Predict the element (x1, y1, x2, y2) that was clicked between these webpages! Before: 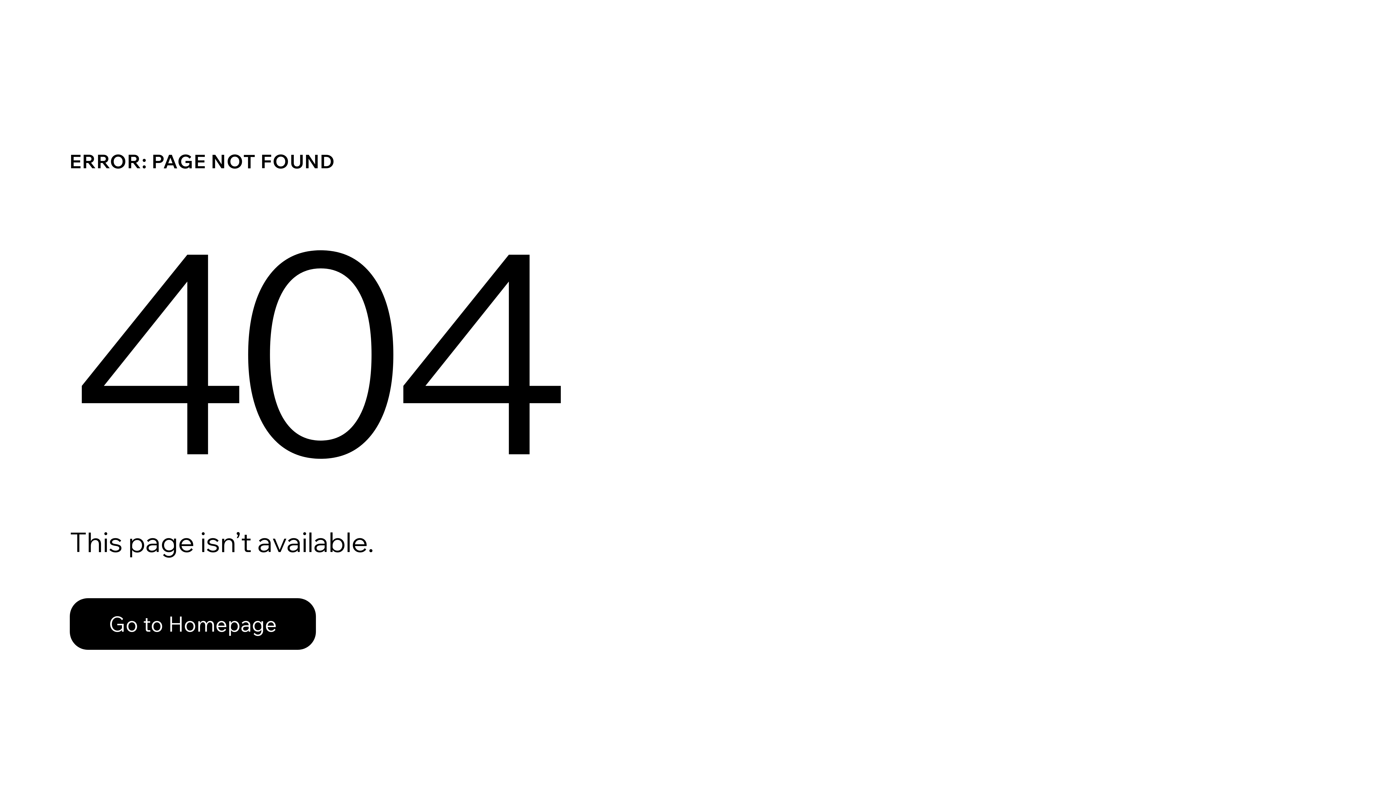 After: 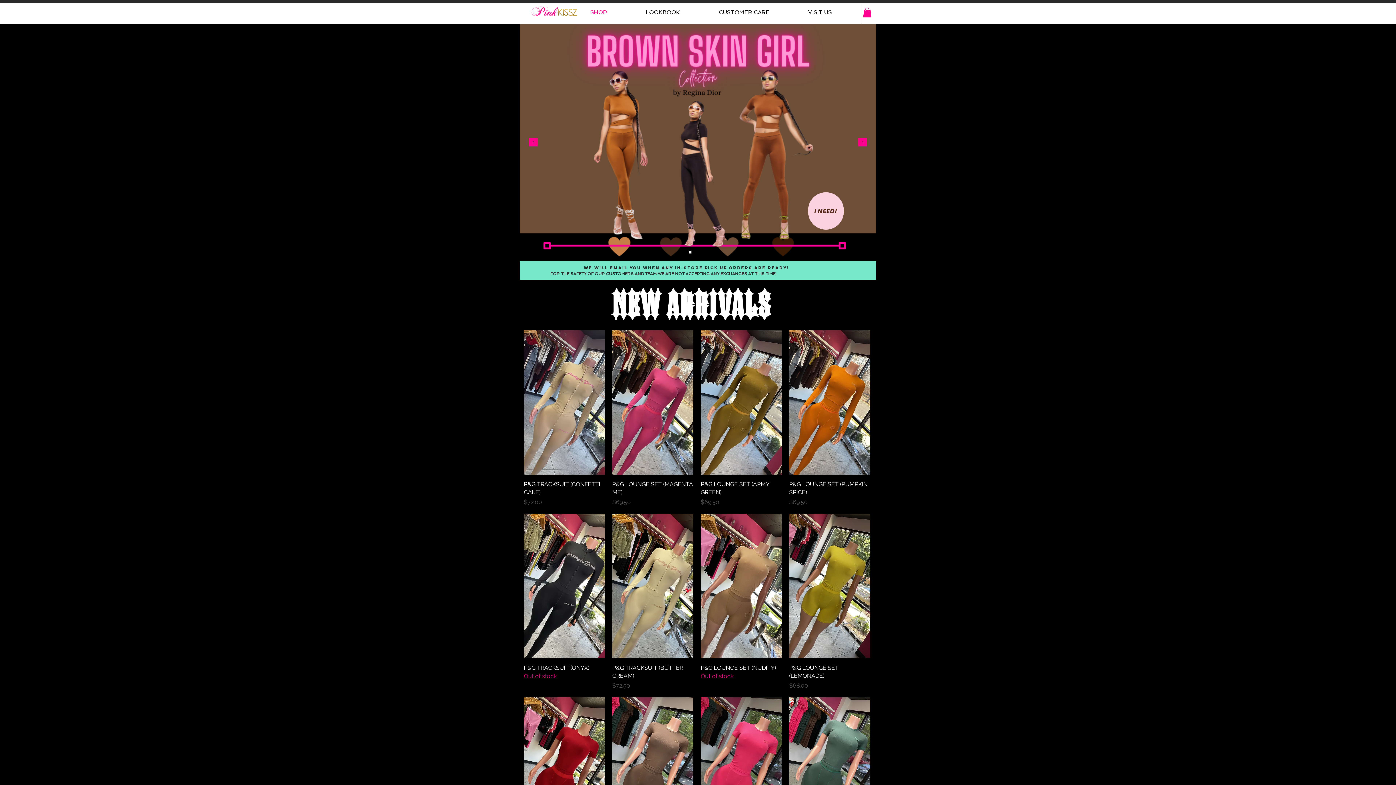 Action: label: Go to Homepage bbox: (69, 598, 316, 650)